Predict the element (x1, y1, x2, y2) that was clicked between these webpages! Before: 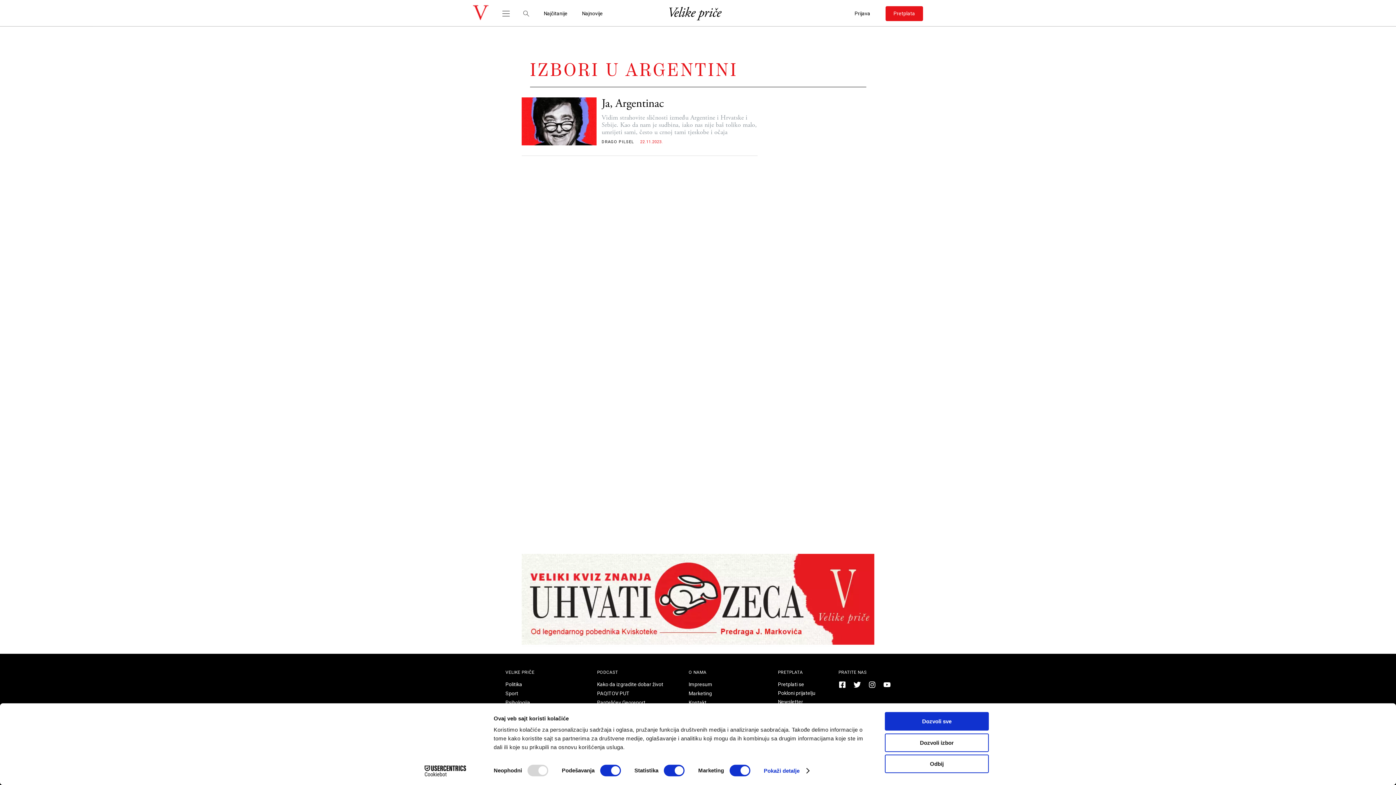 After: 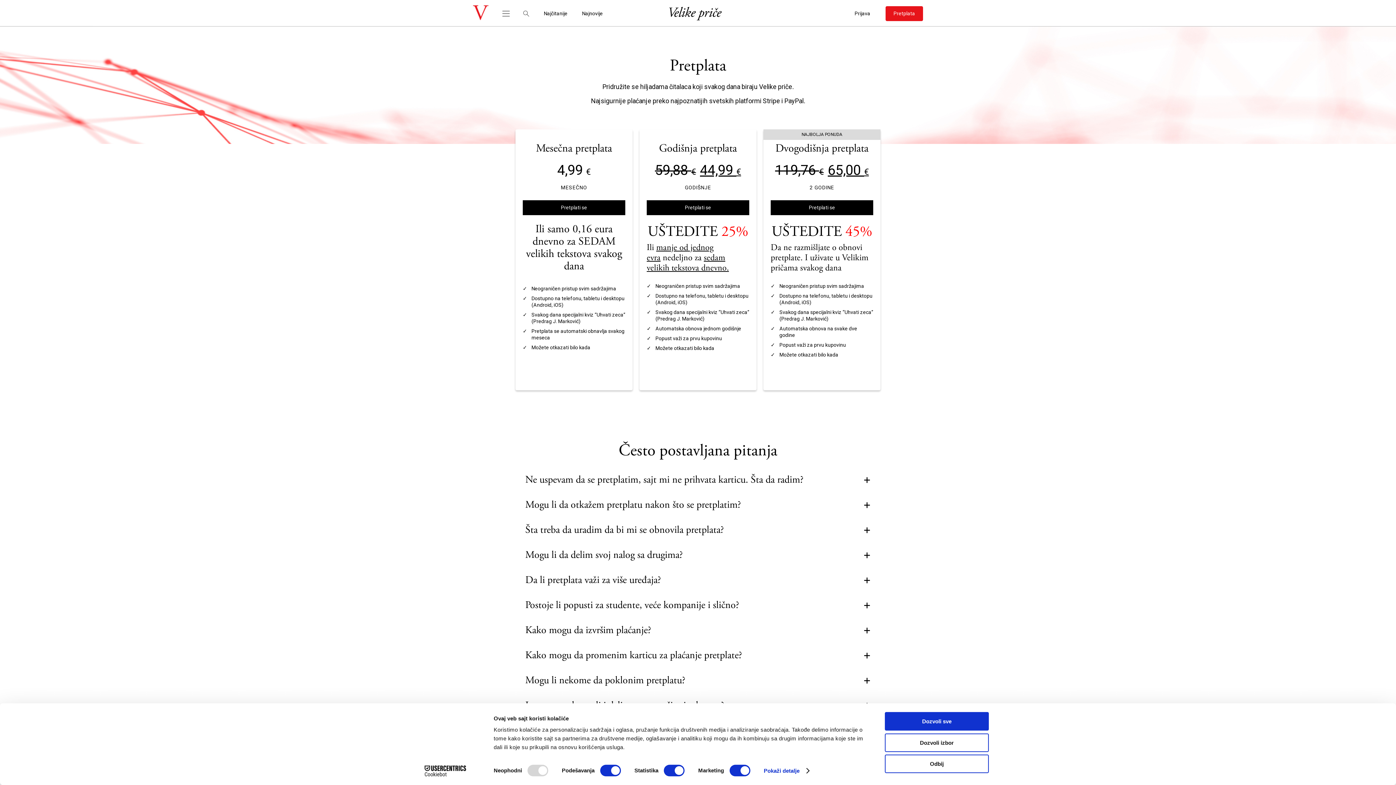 Action: bbox: (778, 681, 815, 688) label: Pretplati se